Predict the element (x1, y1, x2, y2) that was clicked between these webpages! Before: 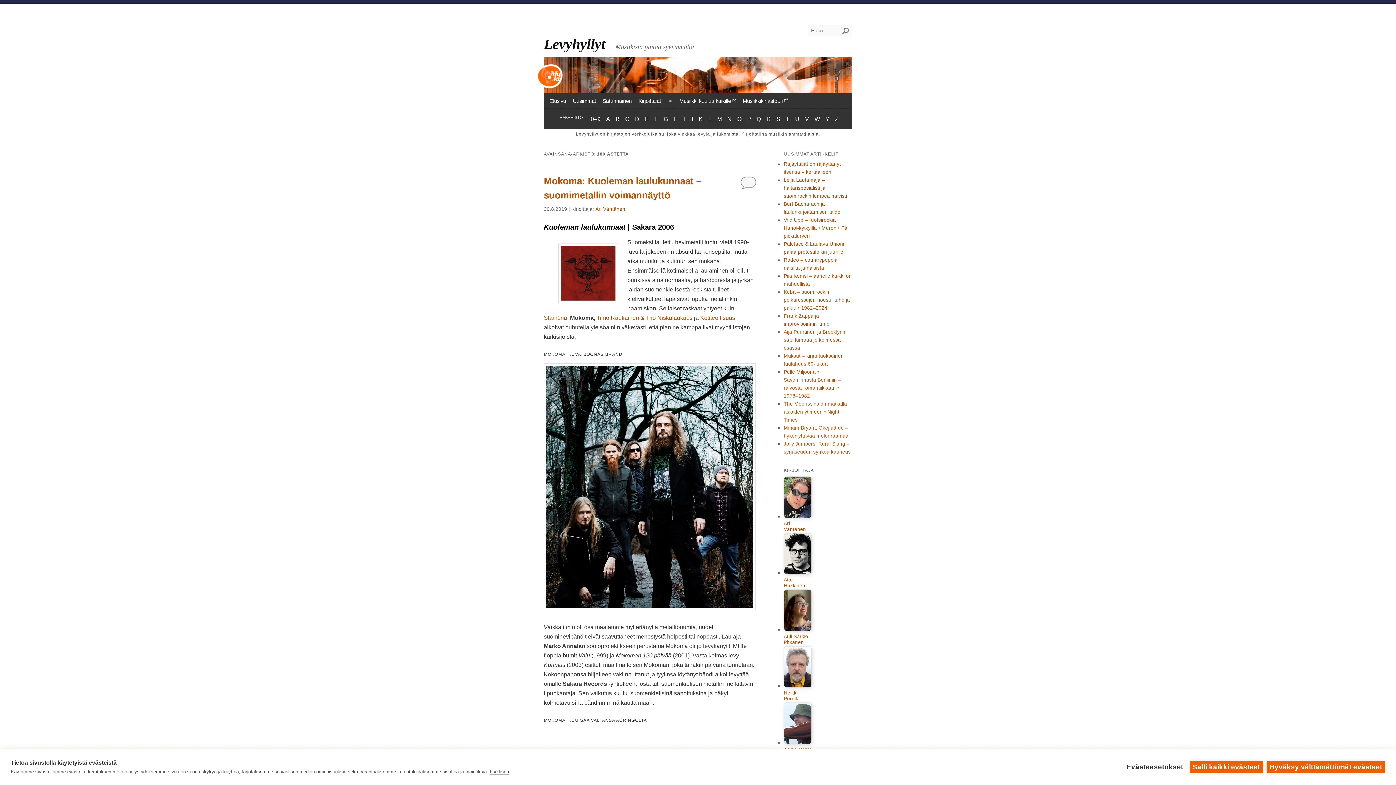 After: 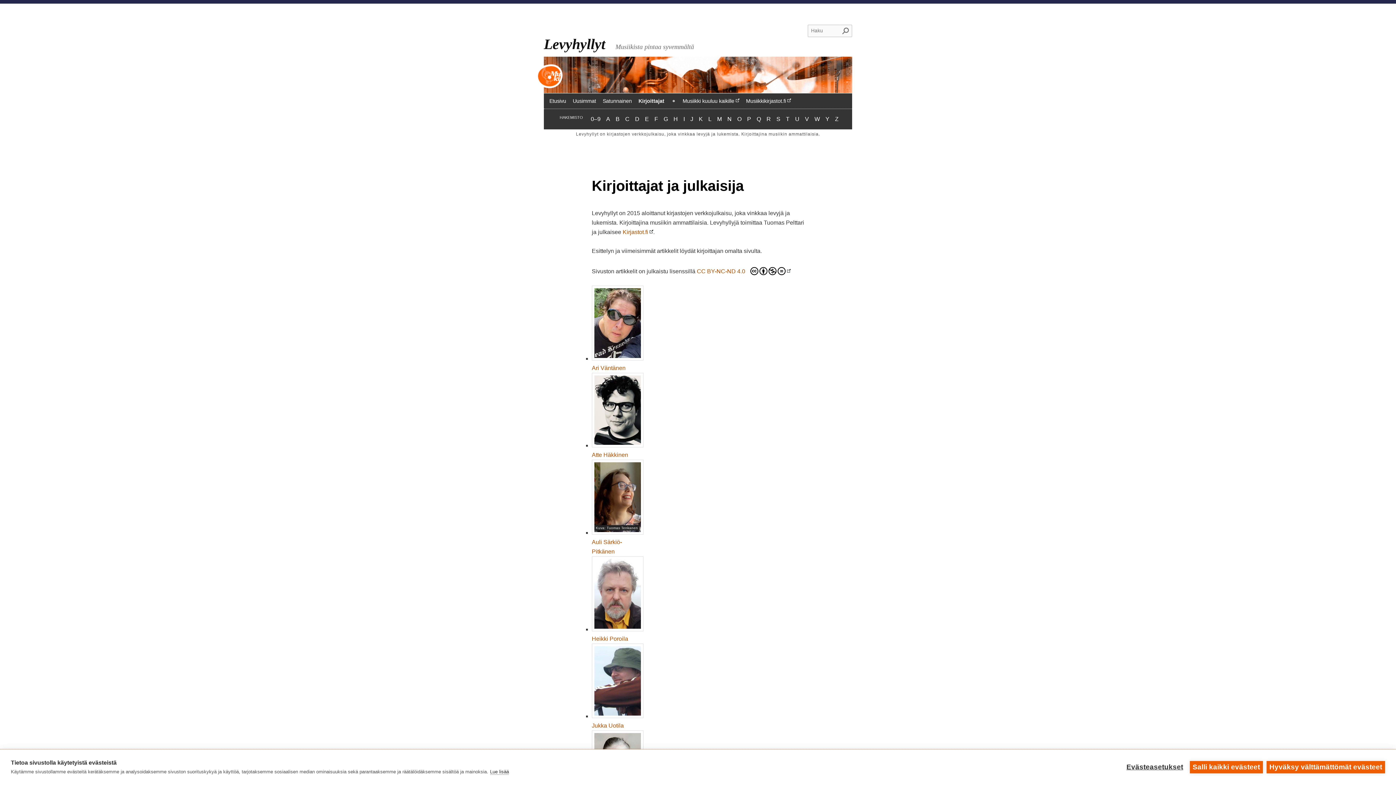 Action: label: Kirjoittajat bbox: (636, 96, 663, 105)